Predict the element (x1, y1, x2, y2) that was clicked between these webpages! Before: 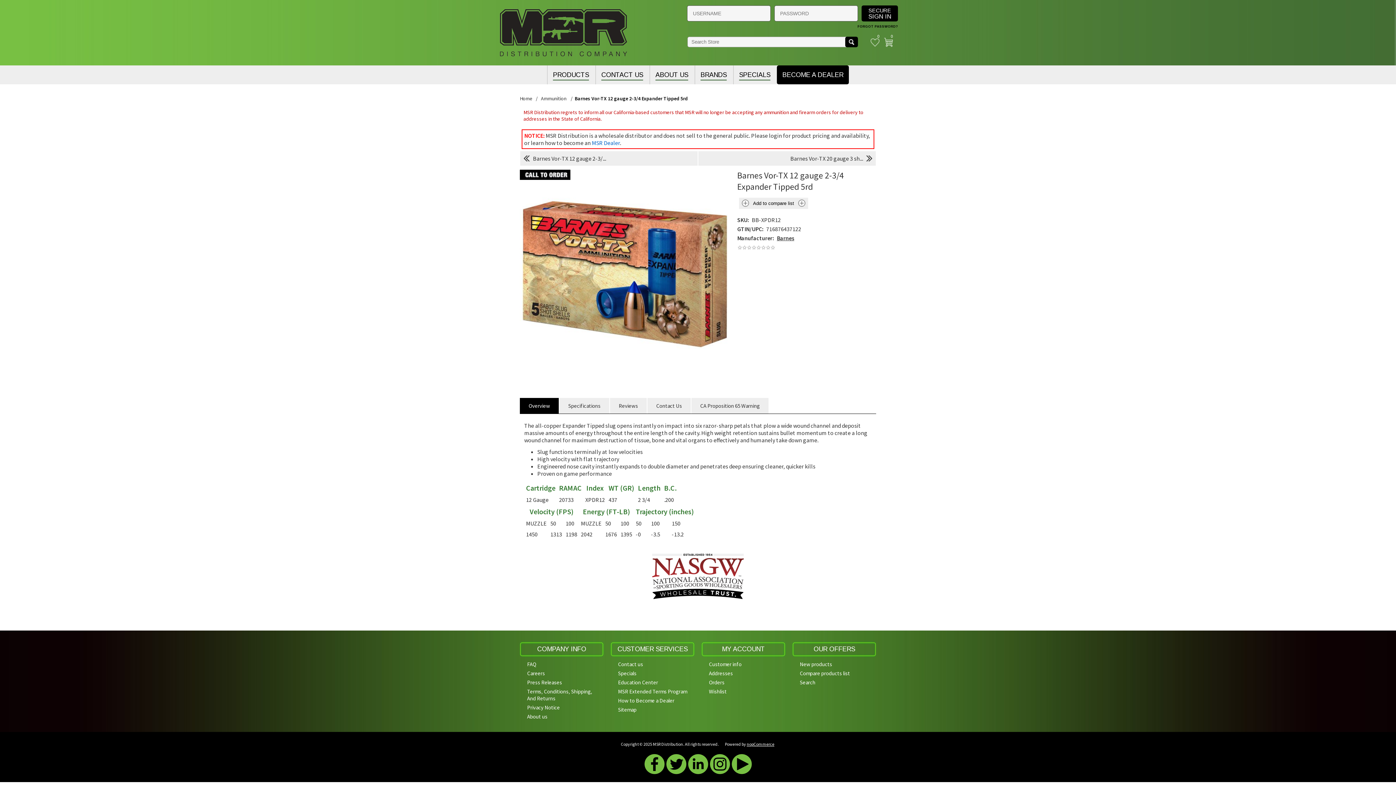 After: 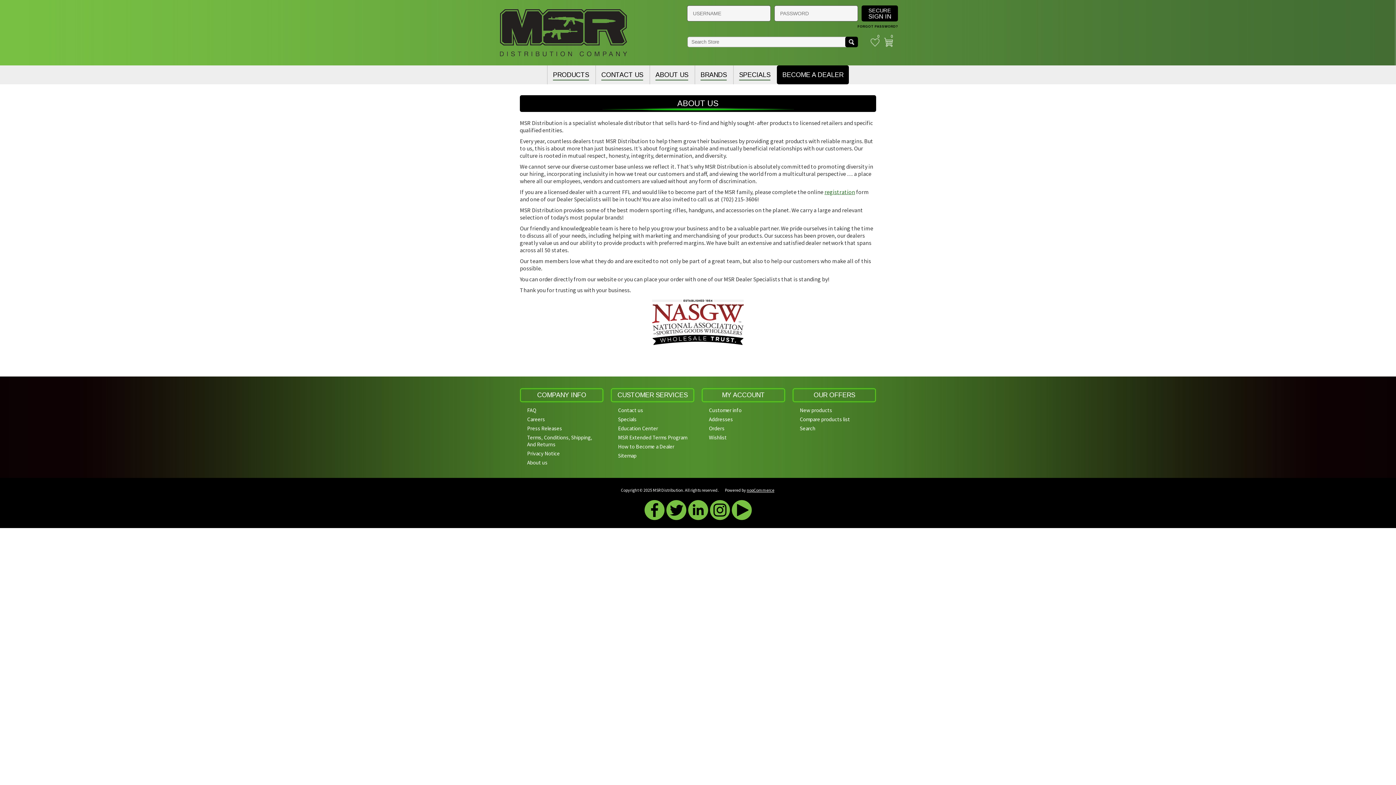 Action: label: ABOUT US bbox: (655, 69, 688, 80)